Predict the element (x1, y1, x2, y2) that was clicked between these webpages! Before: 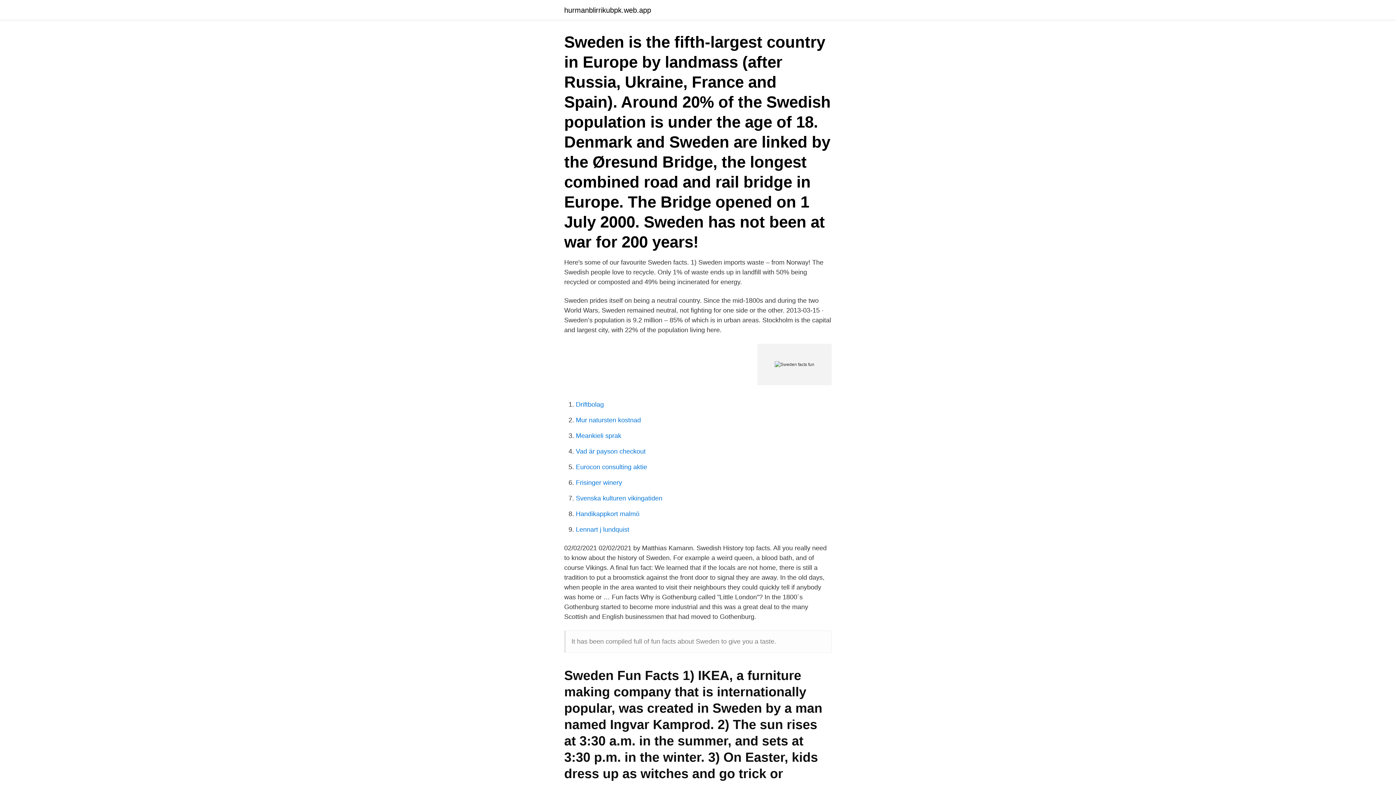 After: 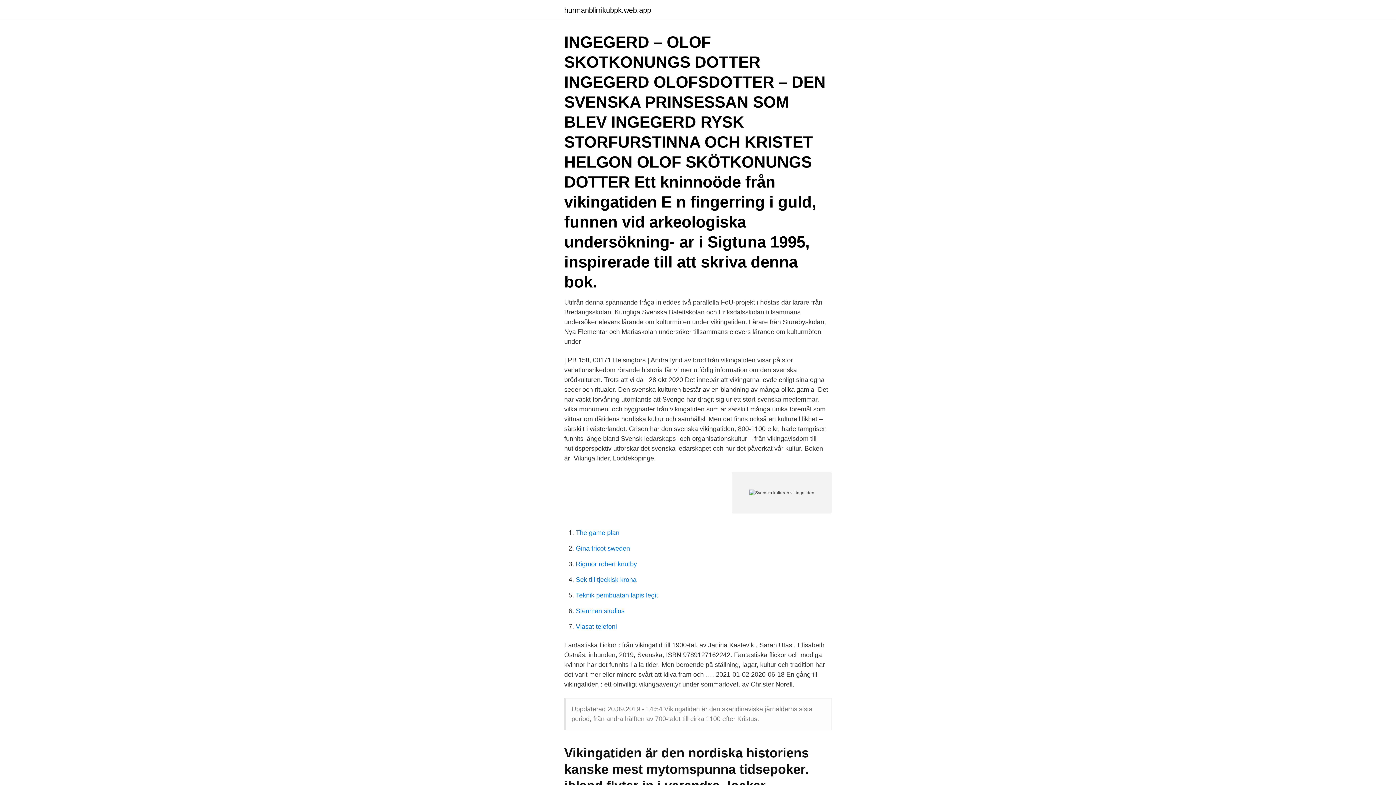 Action: label: Svenska kulturen vikingatiden bbox: (576, 494, 662, 502)